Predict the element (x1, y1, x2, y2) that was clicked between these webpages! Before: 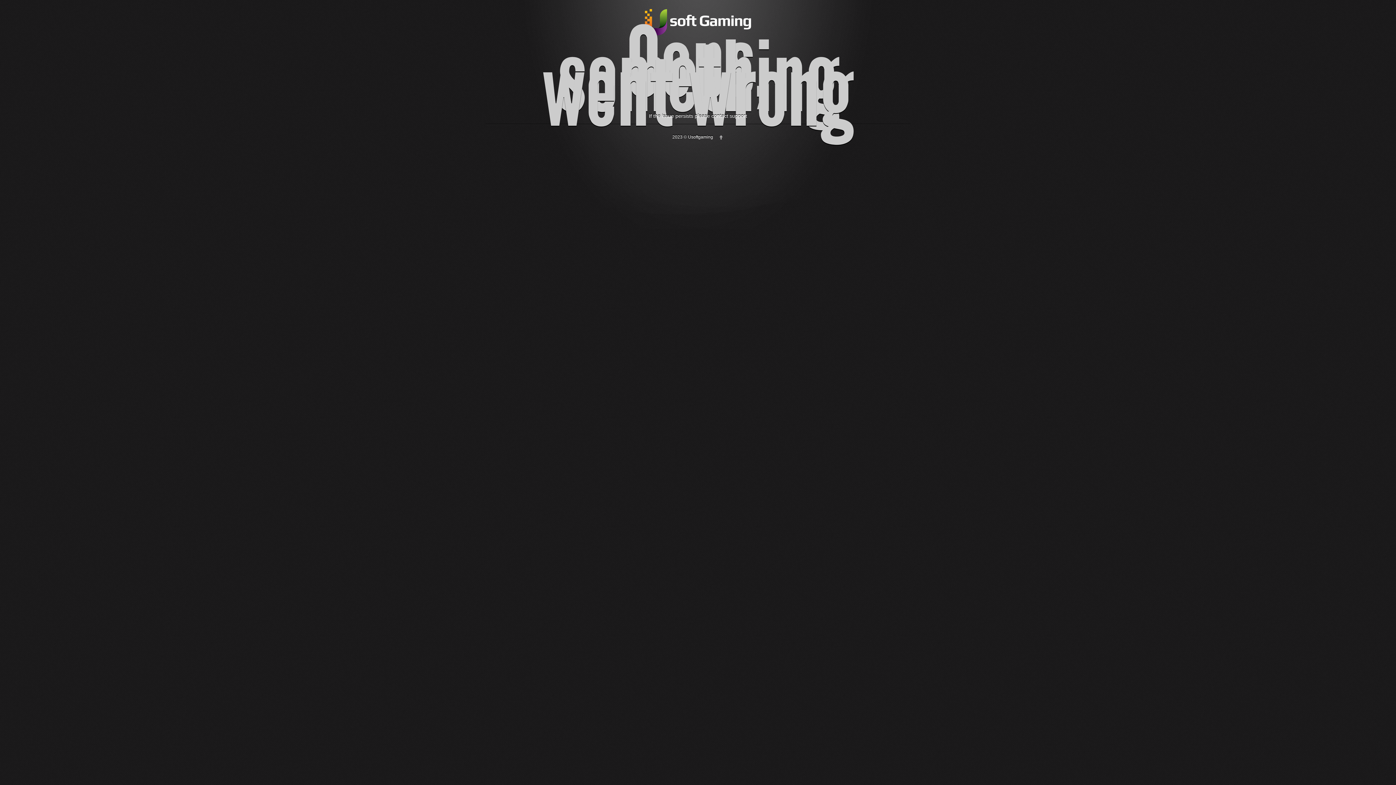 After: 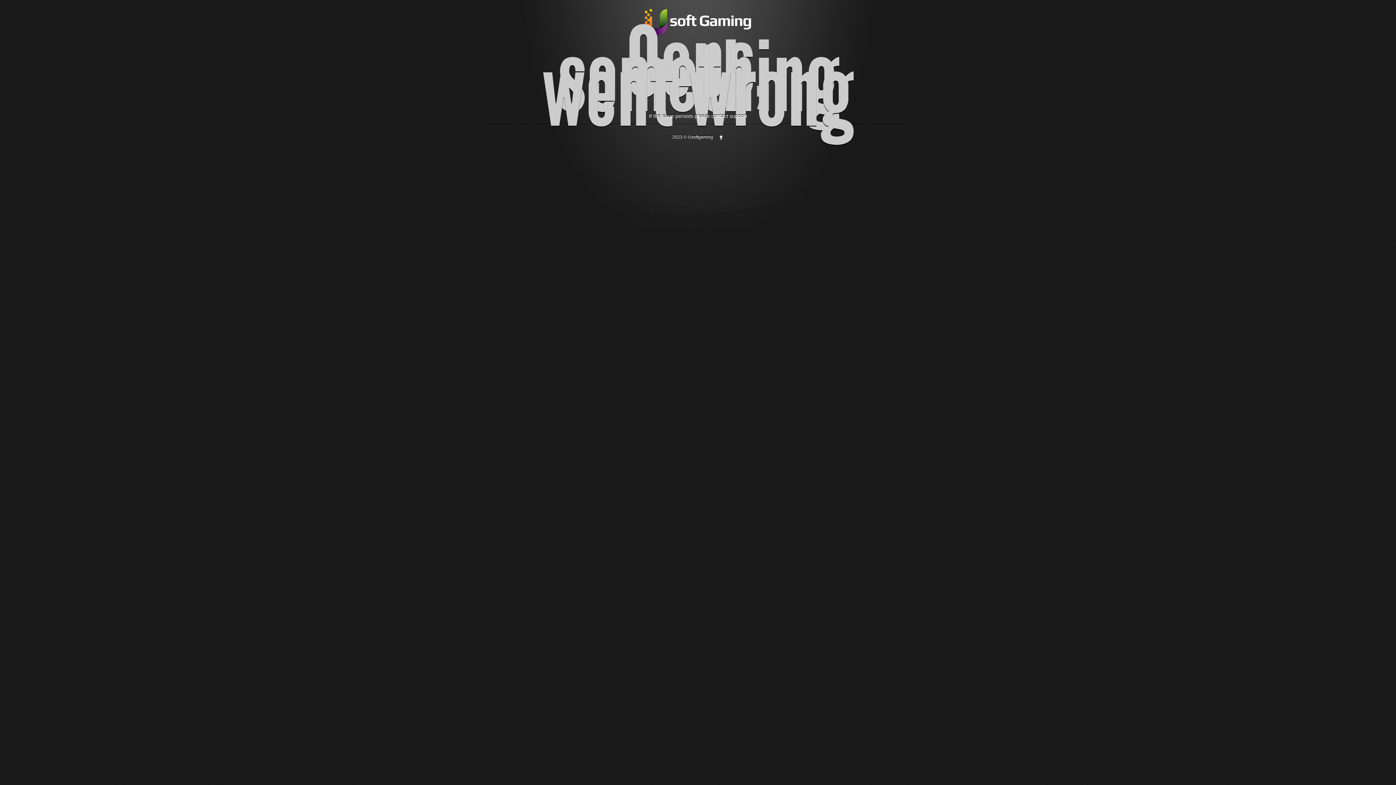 Action: bbox: (718, 134, 723, 139)